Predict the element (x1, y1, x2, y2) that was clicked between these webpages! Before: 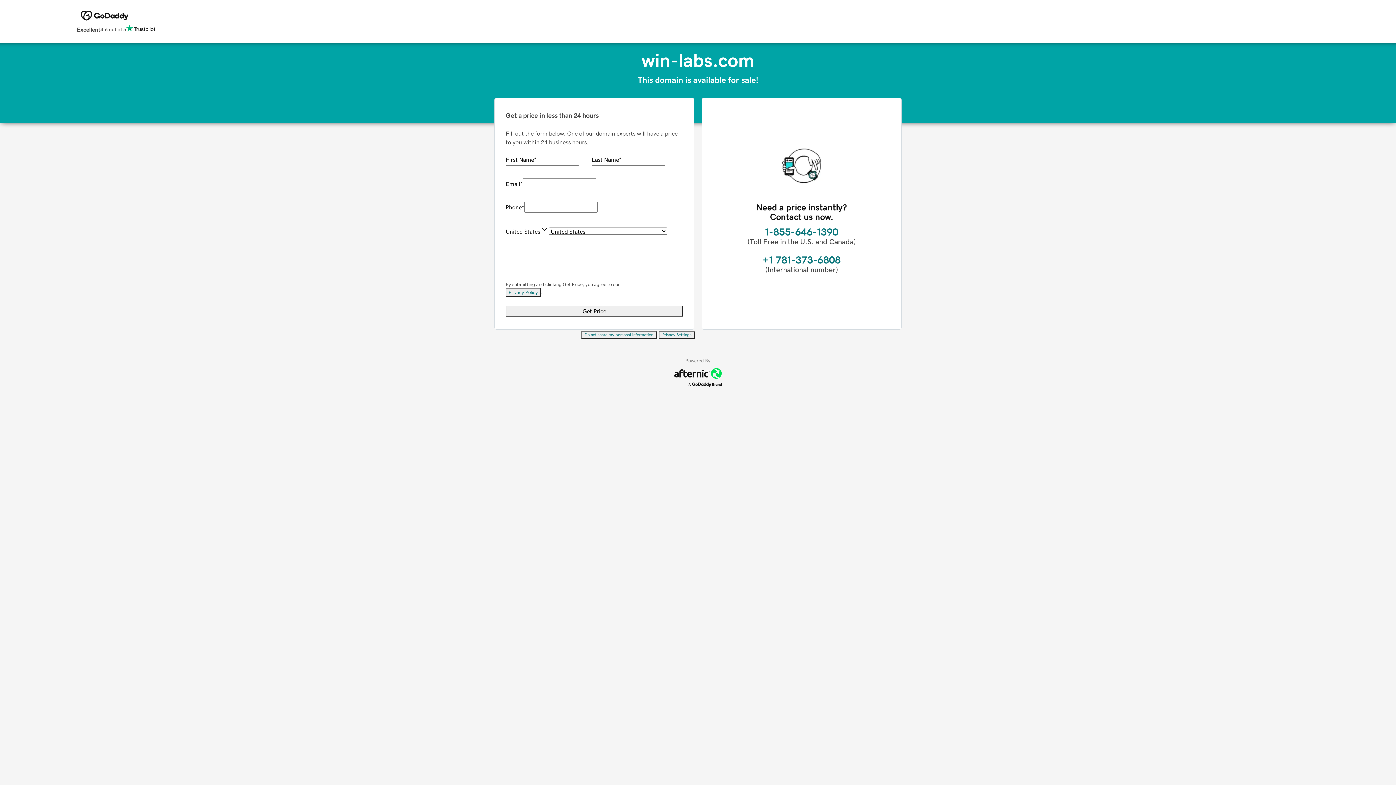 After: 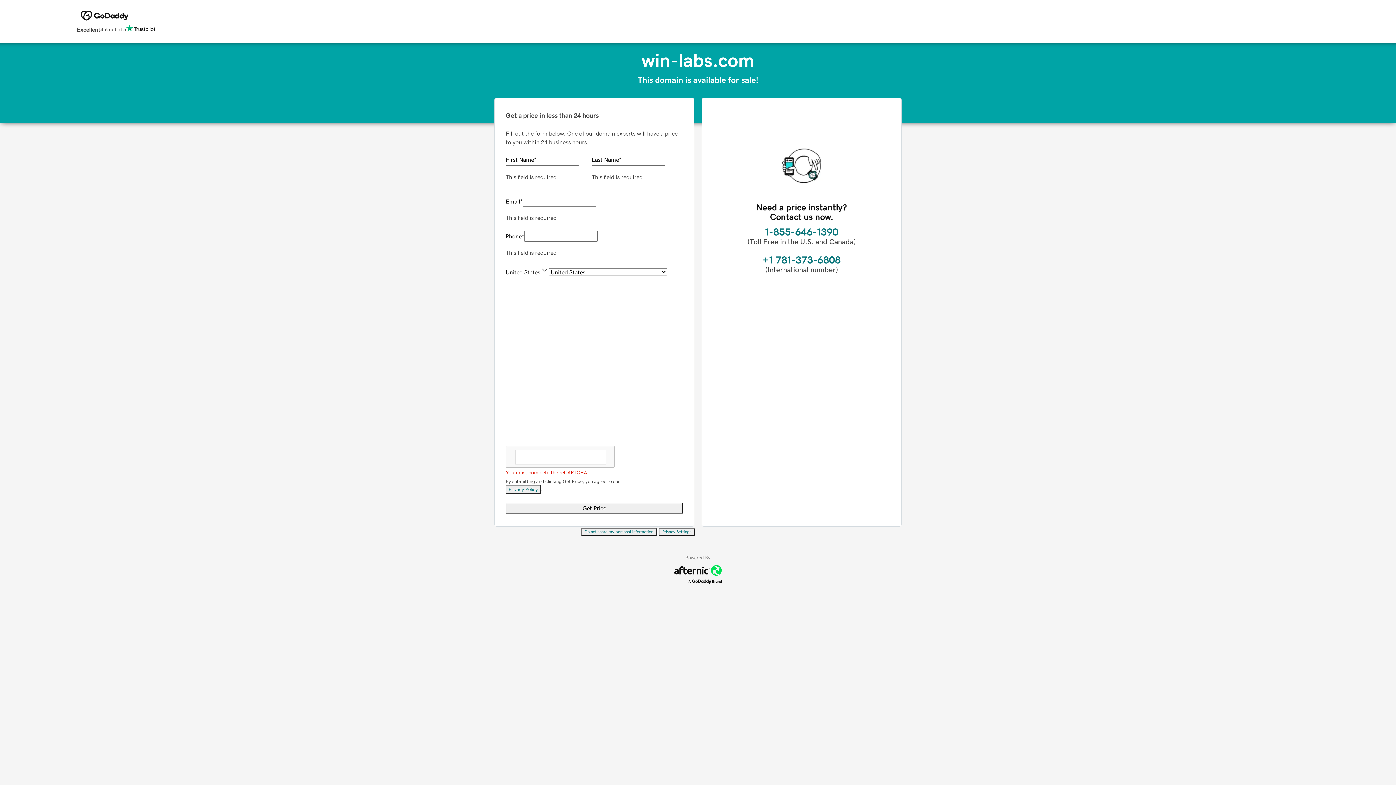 Action: label: Get Price bbox: (505, 305, 683, 316)